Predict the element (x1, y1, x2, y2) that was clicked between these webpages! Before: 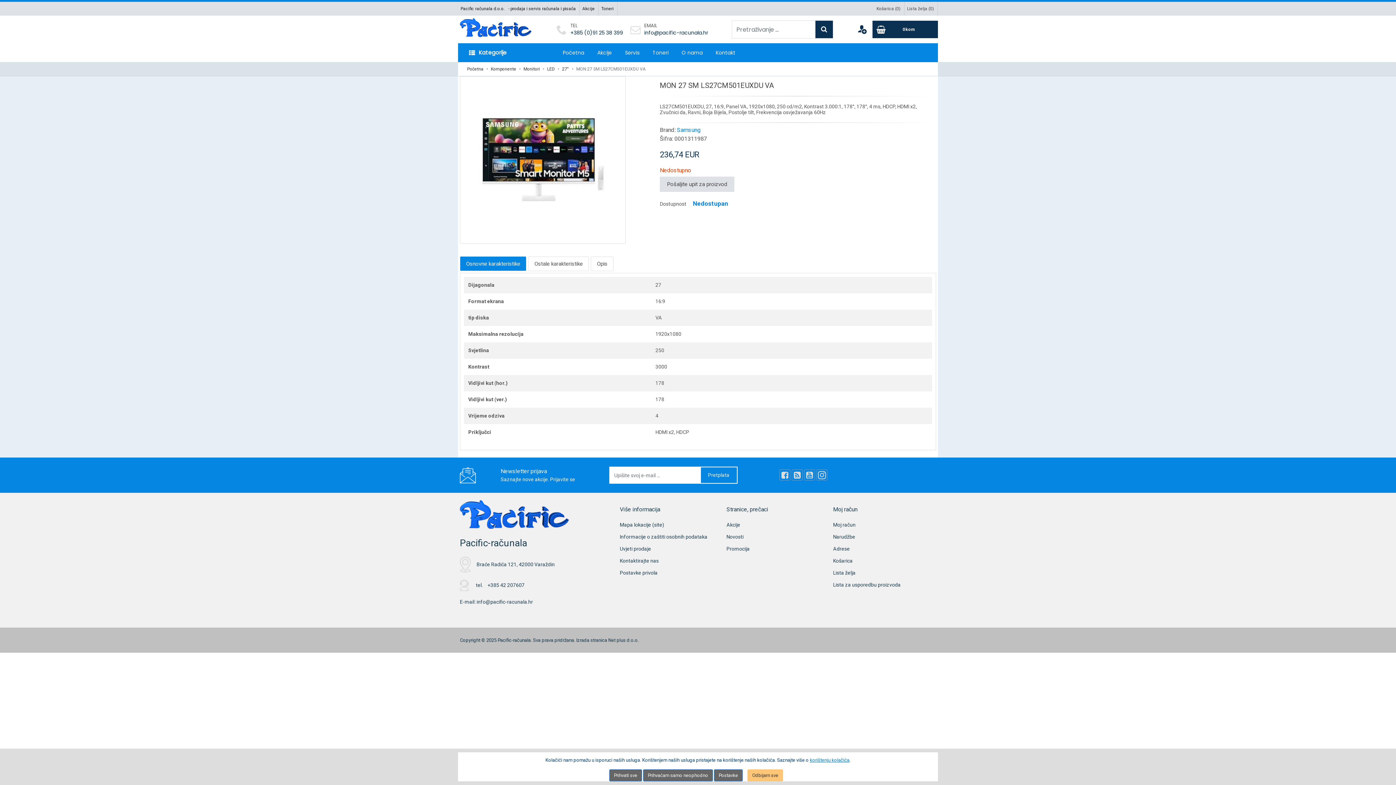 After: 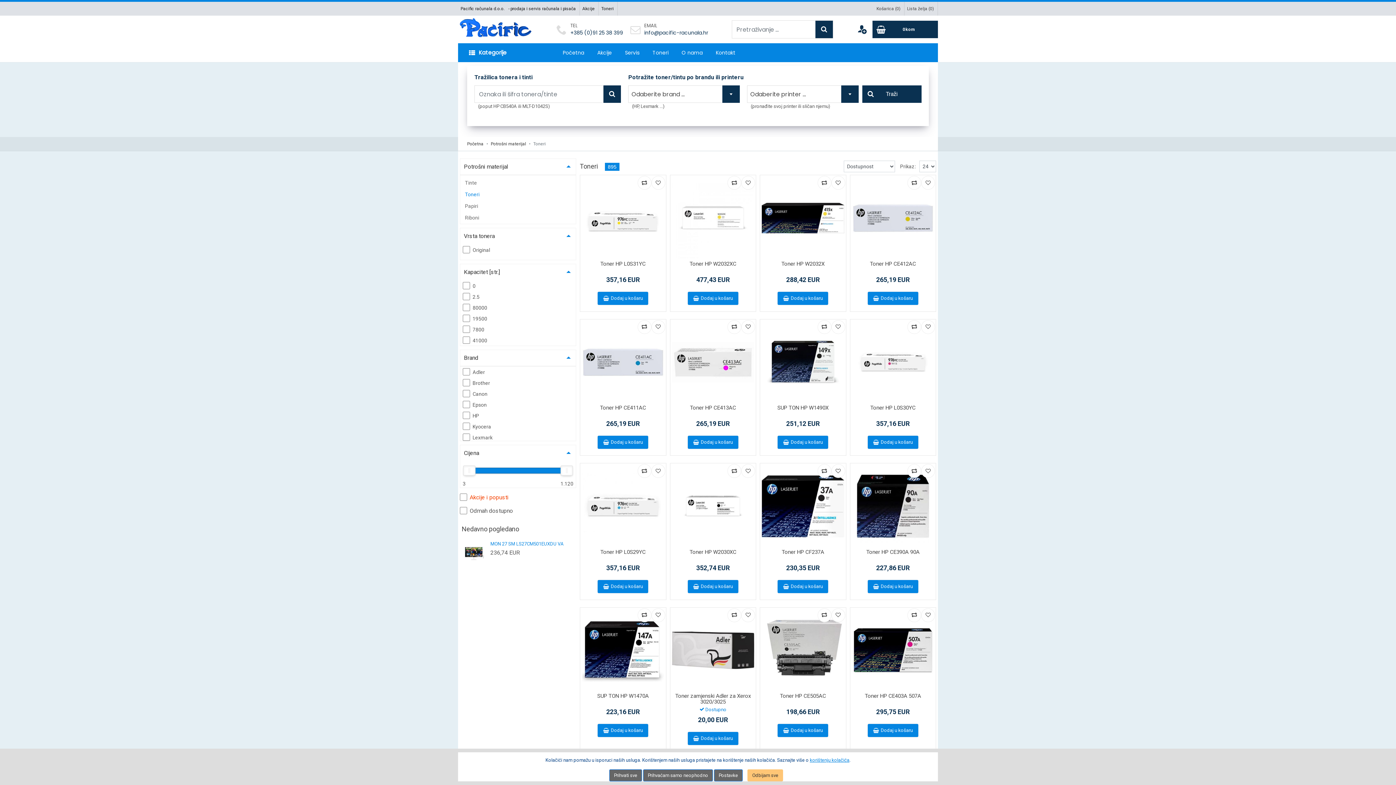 Action: label: Toneri bbox: (646, 43, 675, 62)